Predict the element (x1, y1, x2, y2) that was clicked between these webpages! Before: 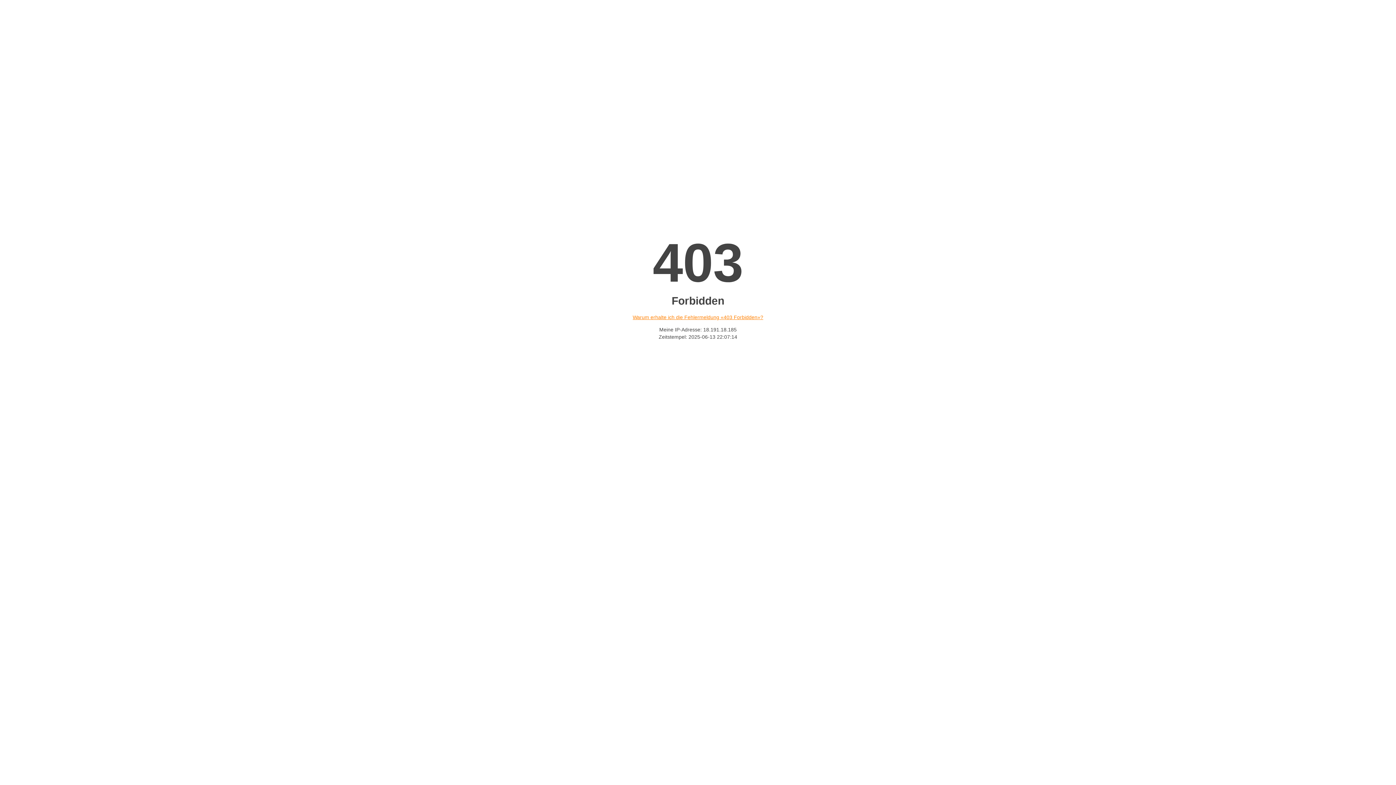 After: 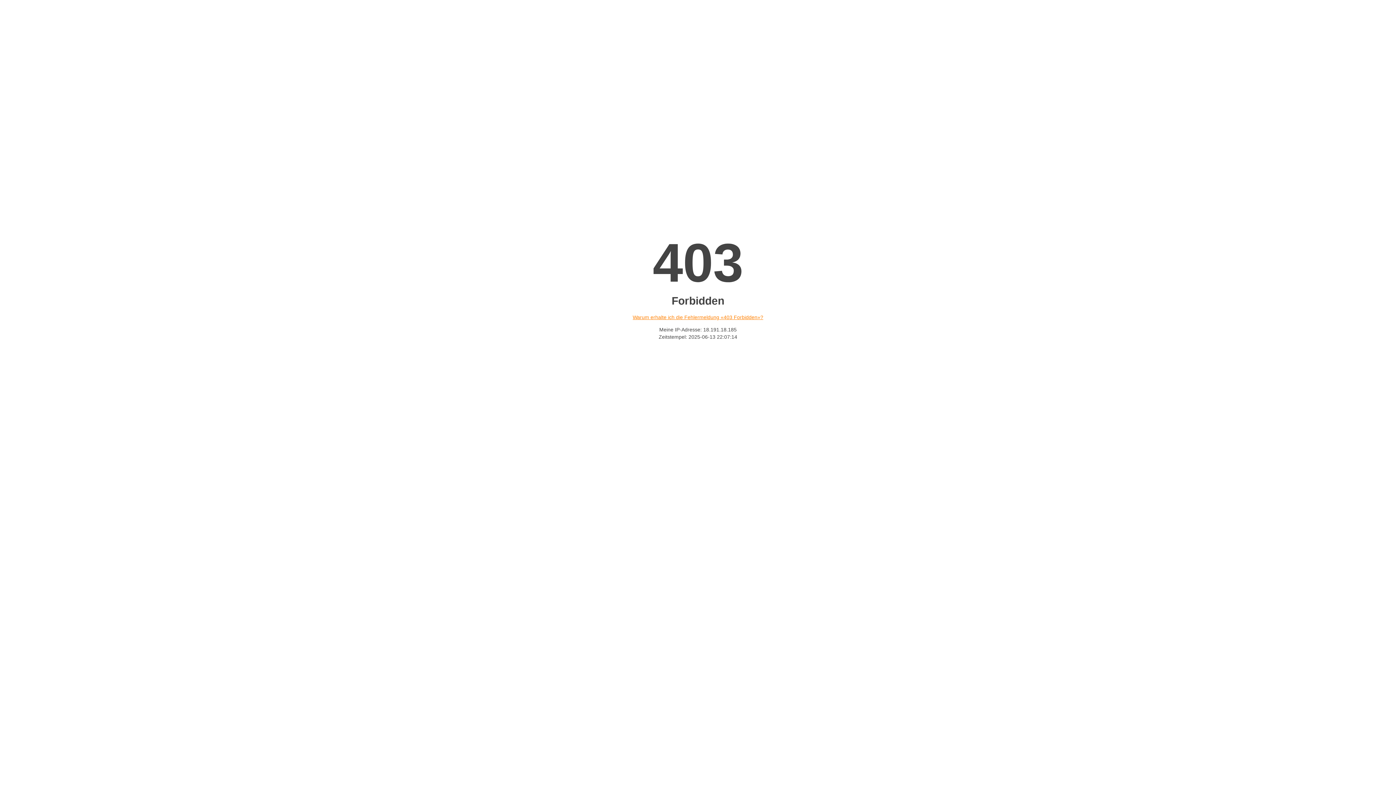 Action: label: Warum erhalte ich die Fehlermeldung «403 Forbidden»? bbox: (632, 314, 763, 320)